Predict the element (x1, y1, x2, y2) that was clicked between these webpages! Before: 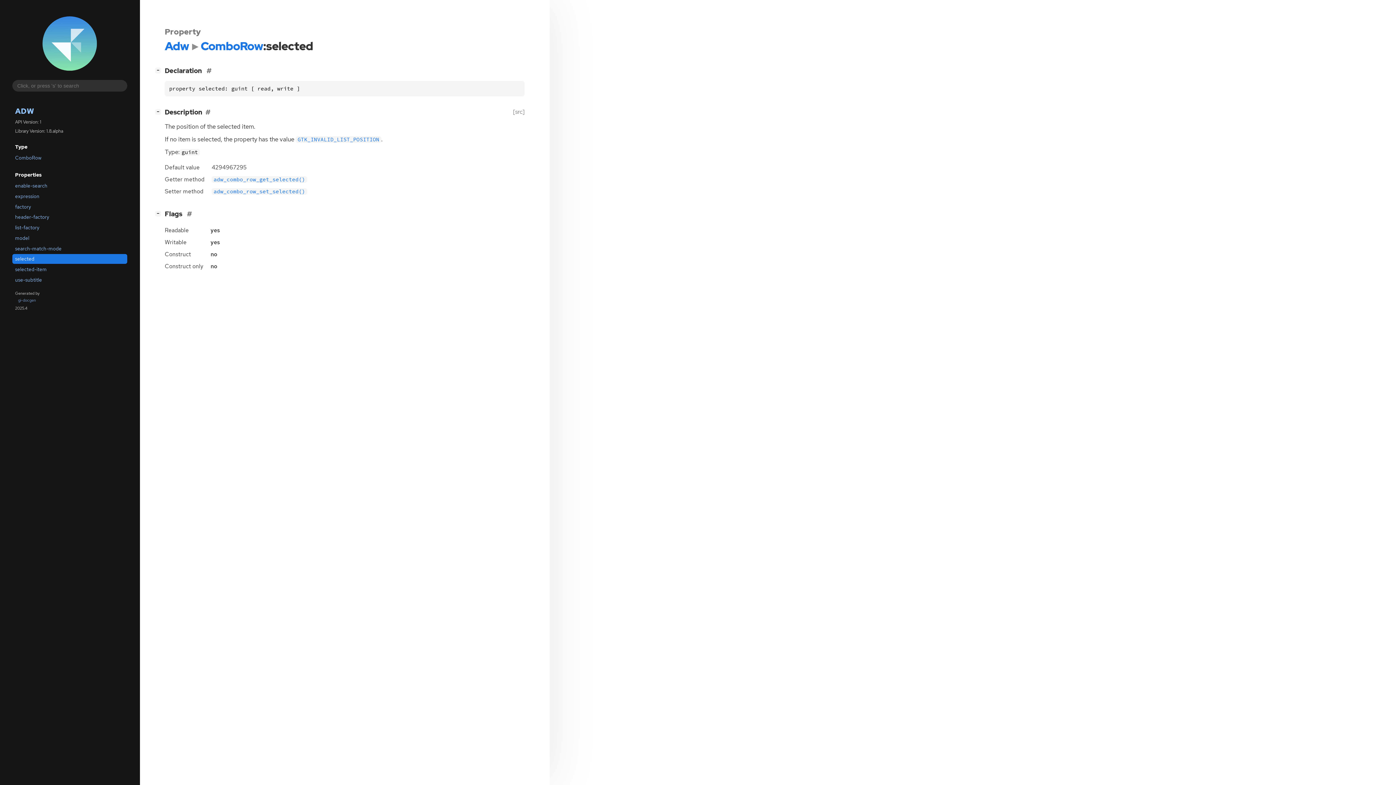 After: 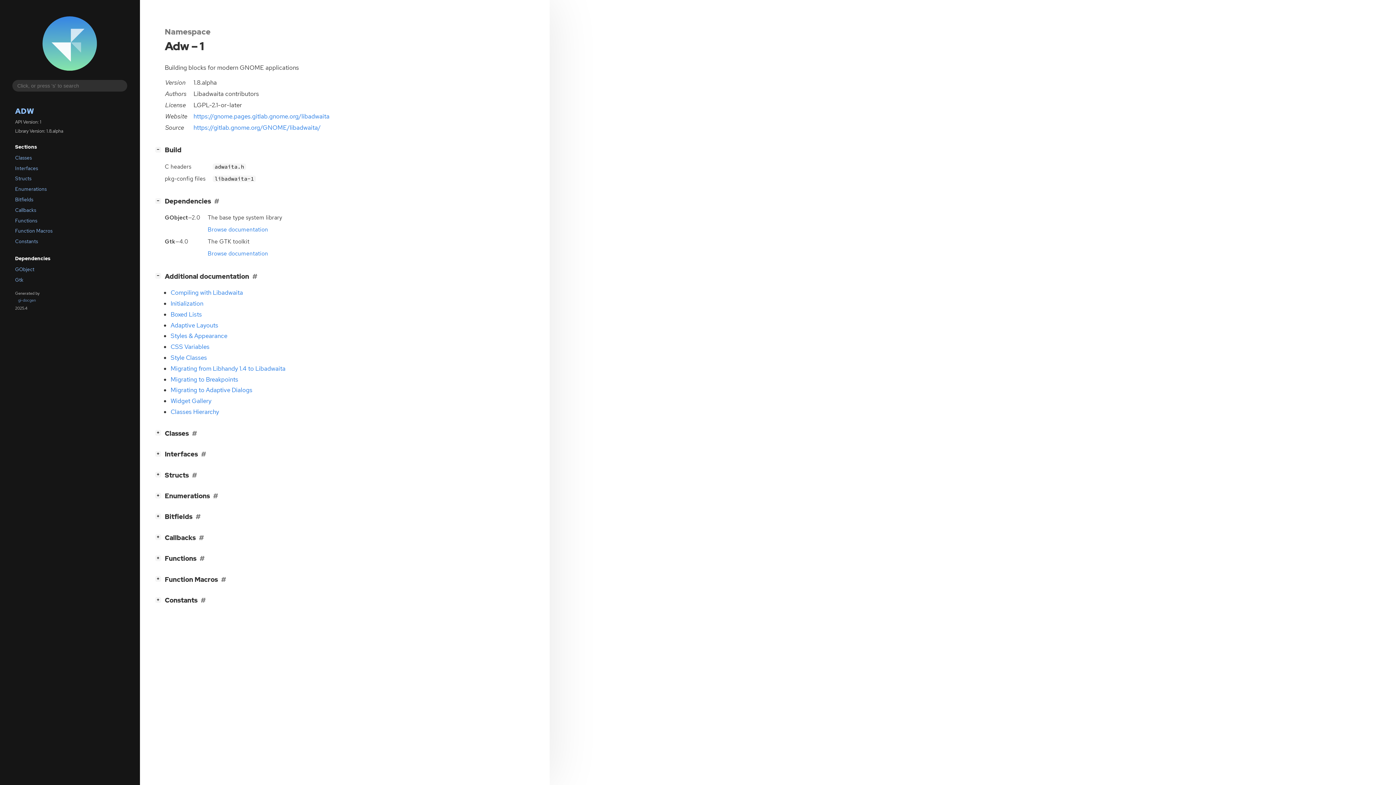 Action: bbox: (12, 9, 127, 79)